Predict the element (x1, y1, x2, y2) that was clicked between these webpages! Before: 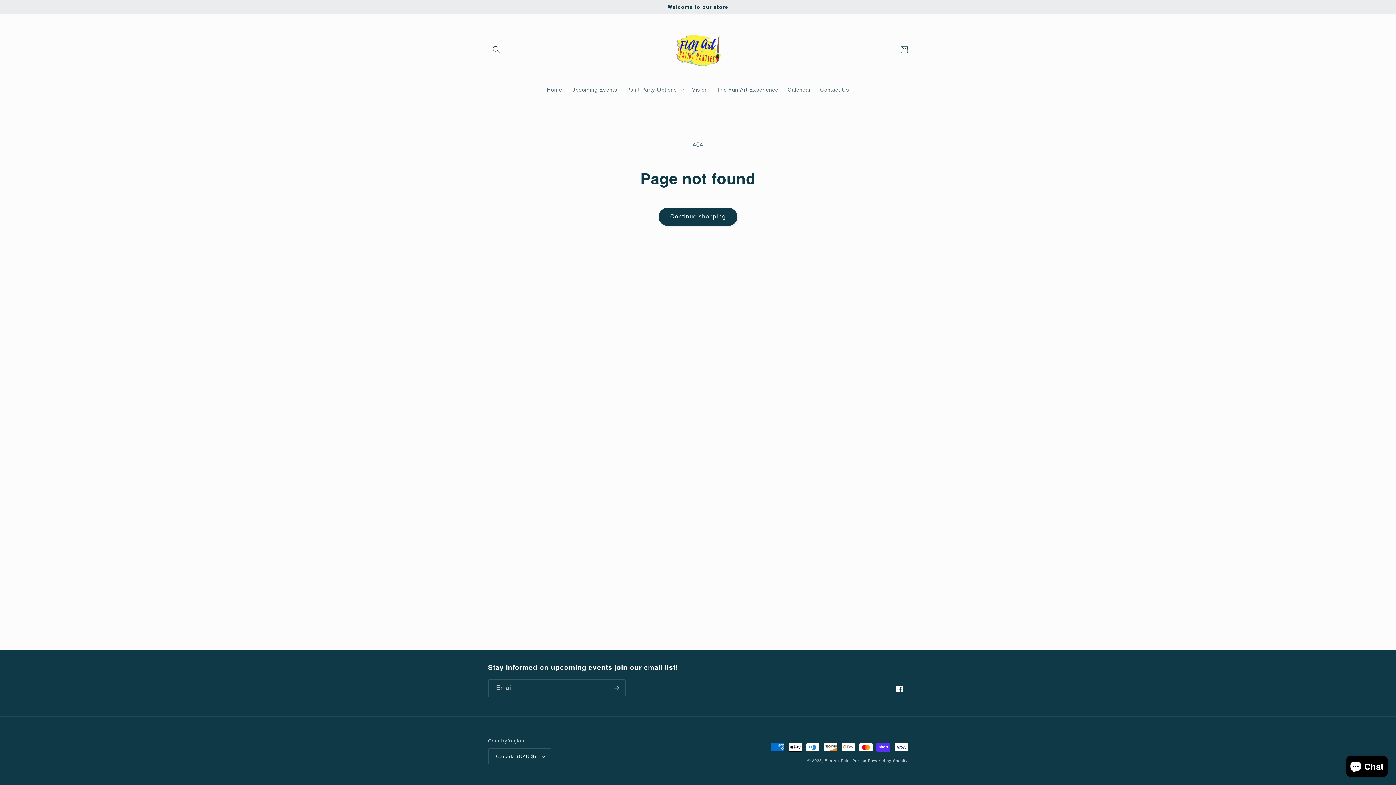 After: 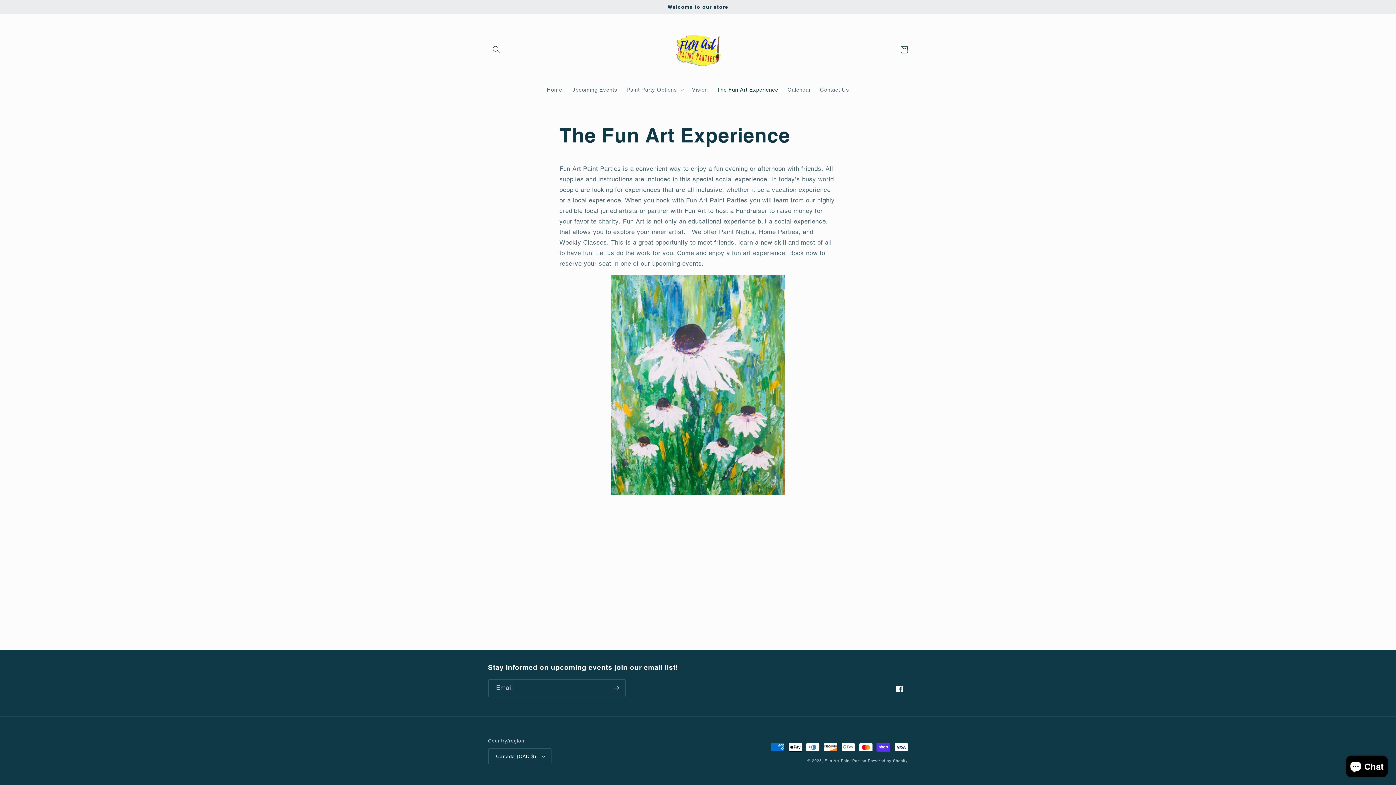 Action: label: The Fun Art Experience bbox: (712, 82, 783, 97)